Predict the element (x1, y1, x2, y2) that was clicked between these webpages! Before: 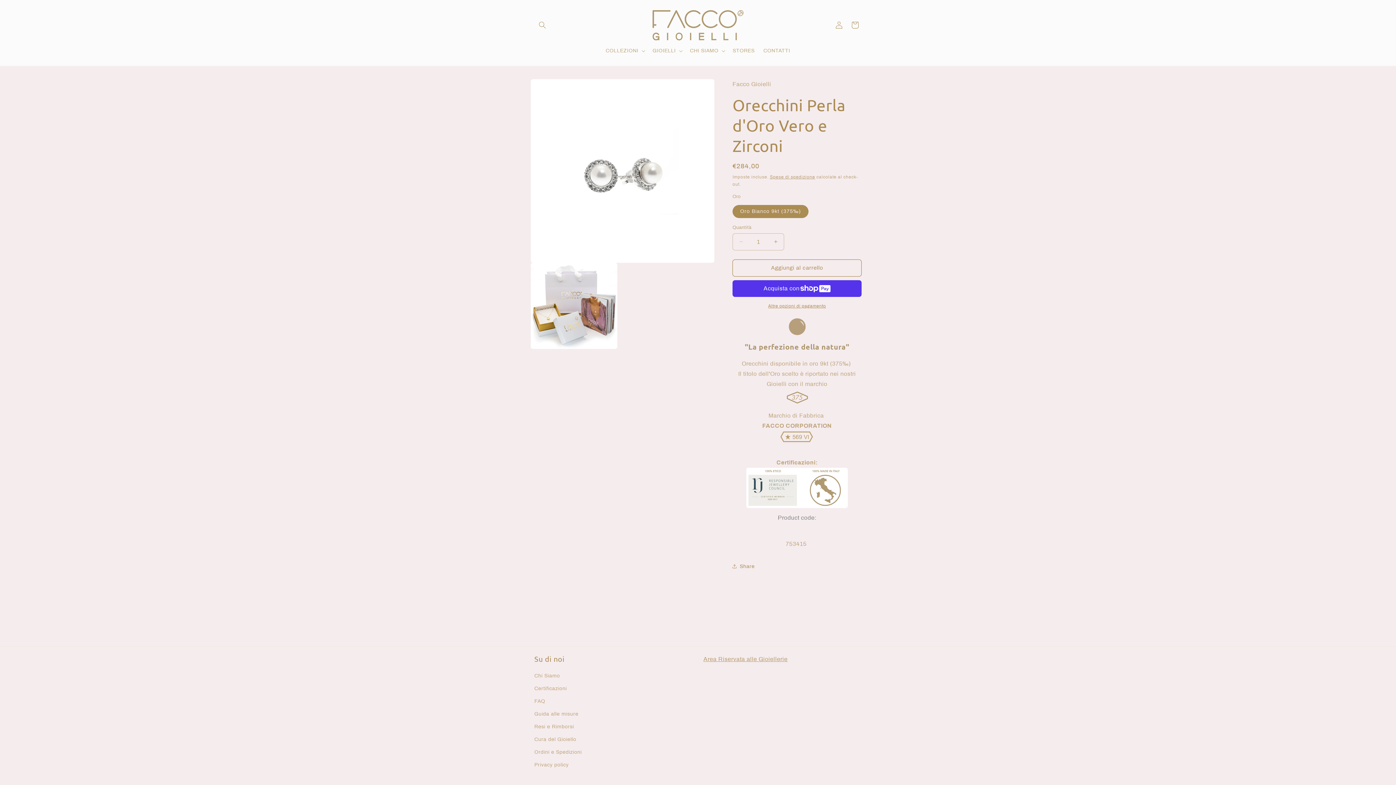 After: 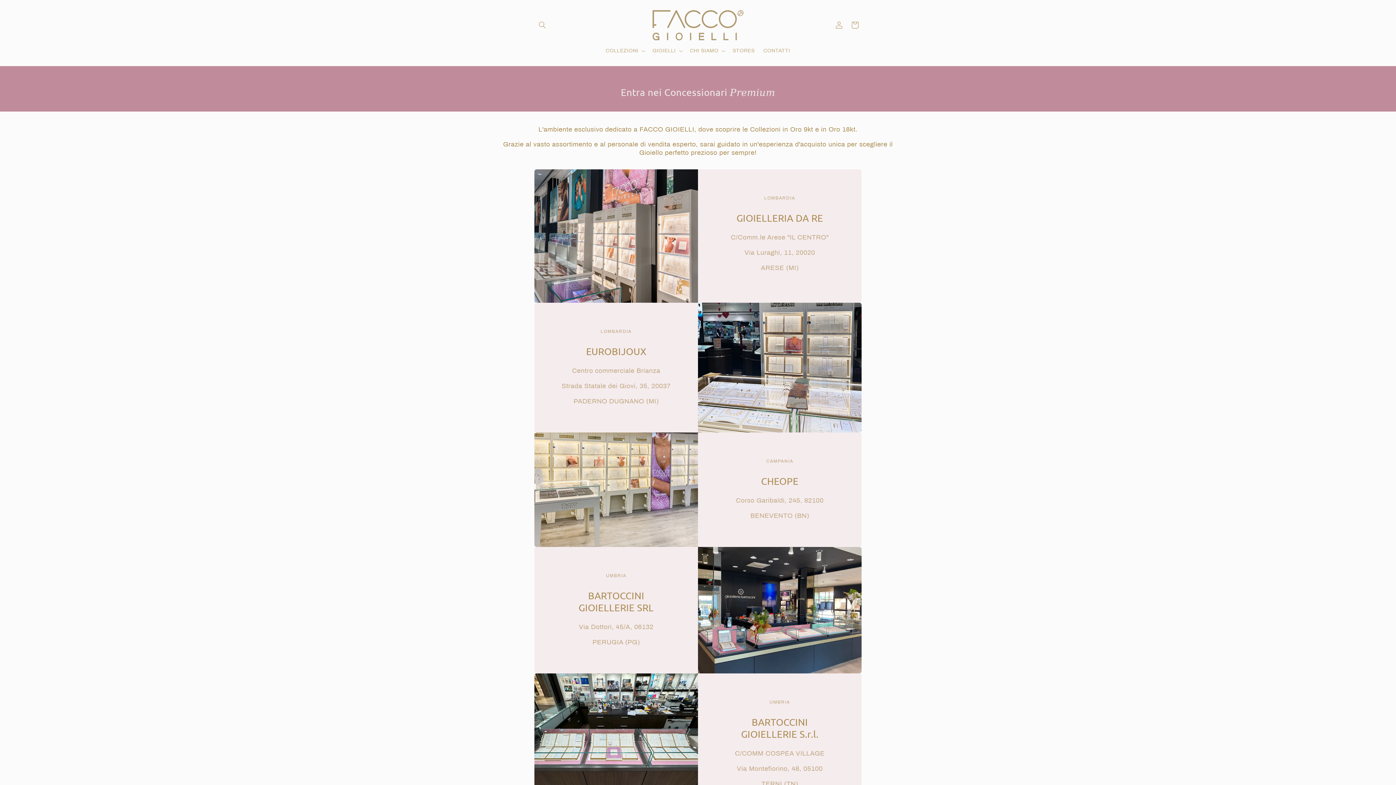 Action: label: Guida alle misure bbox: (534, 708, 578, 720)